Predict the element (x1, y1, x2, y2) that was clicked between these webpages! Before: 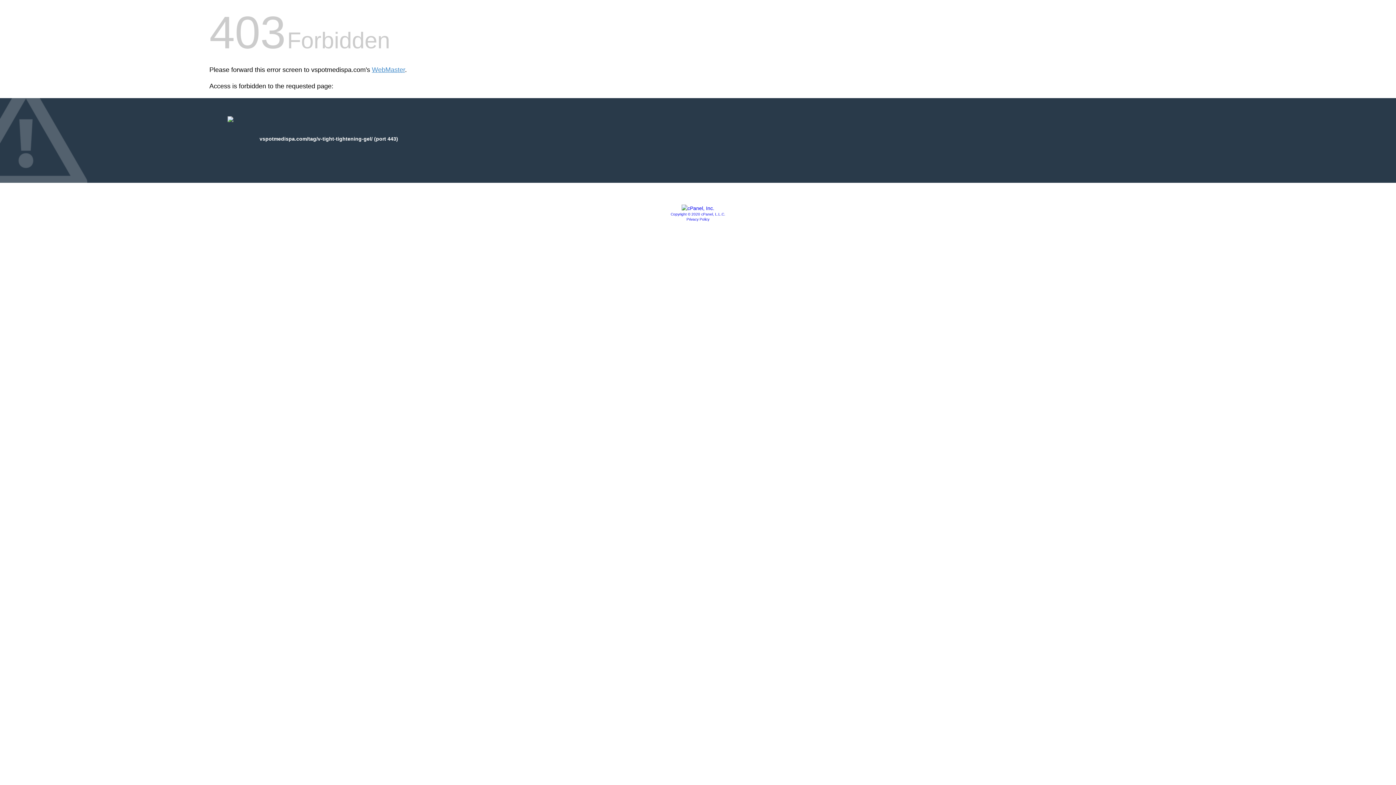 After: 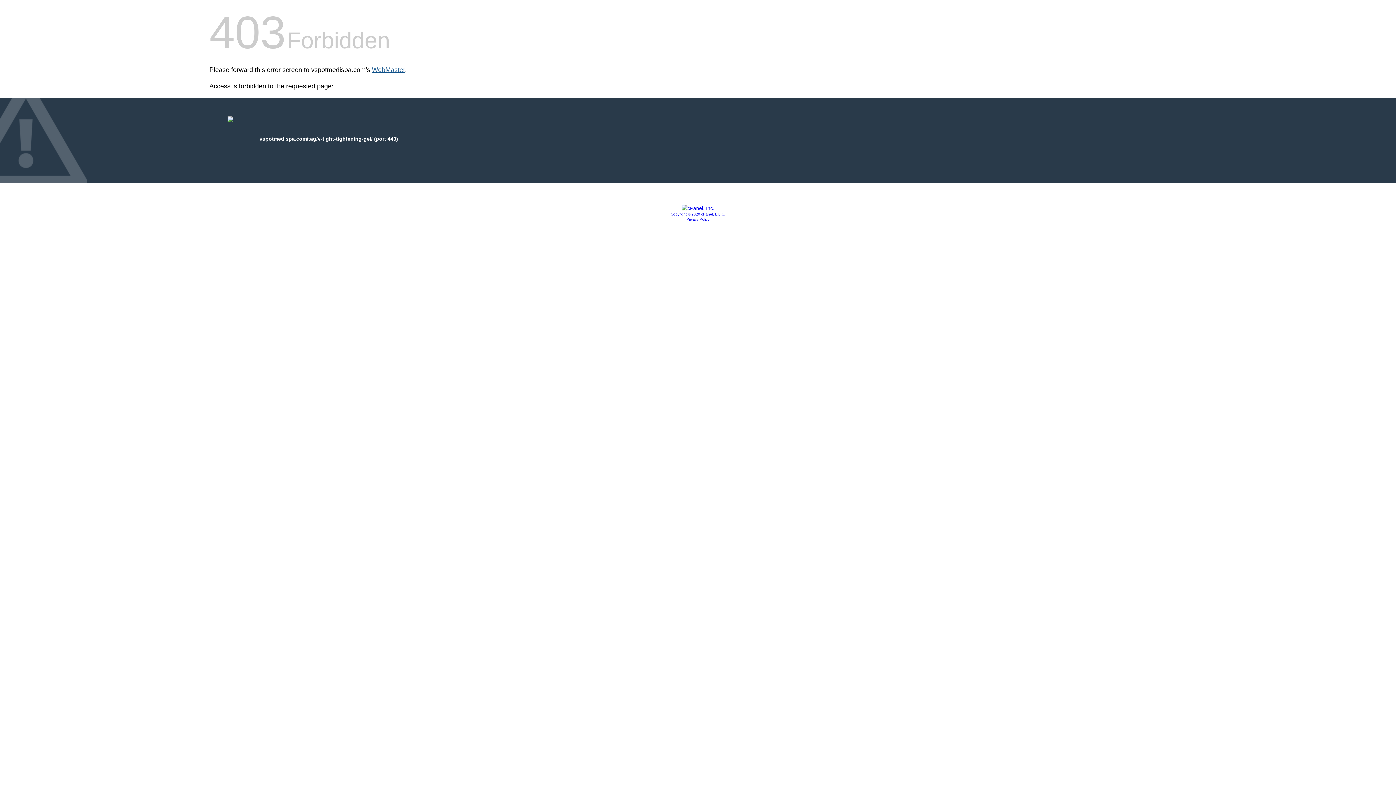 Action: label: WebMaster bbox: (372, 66, 405, 73)